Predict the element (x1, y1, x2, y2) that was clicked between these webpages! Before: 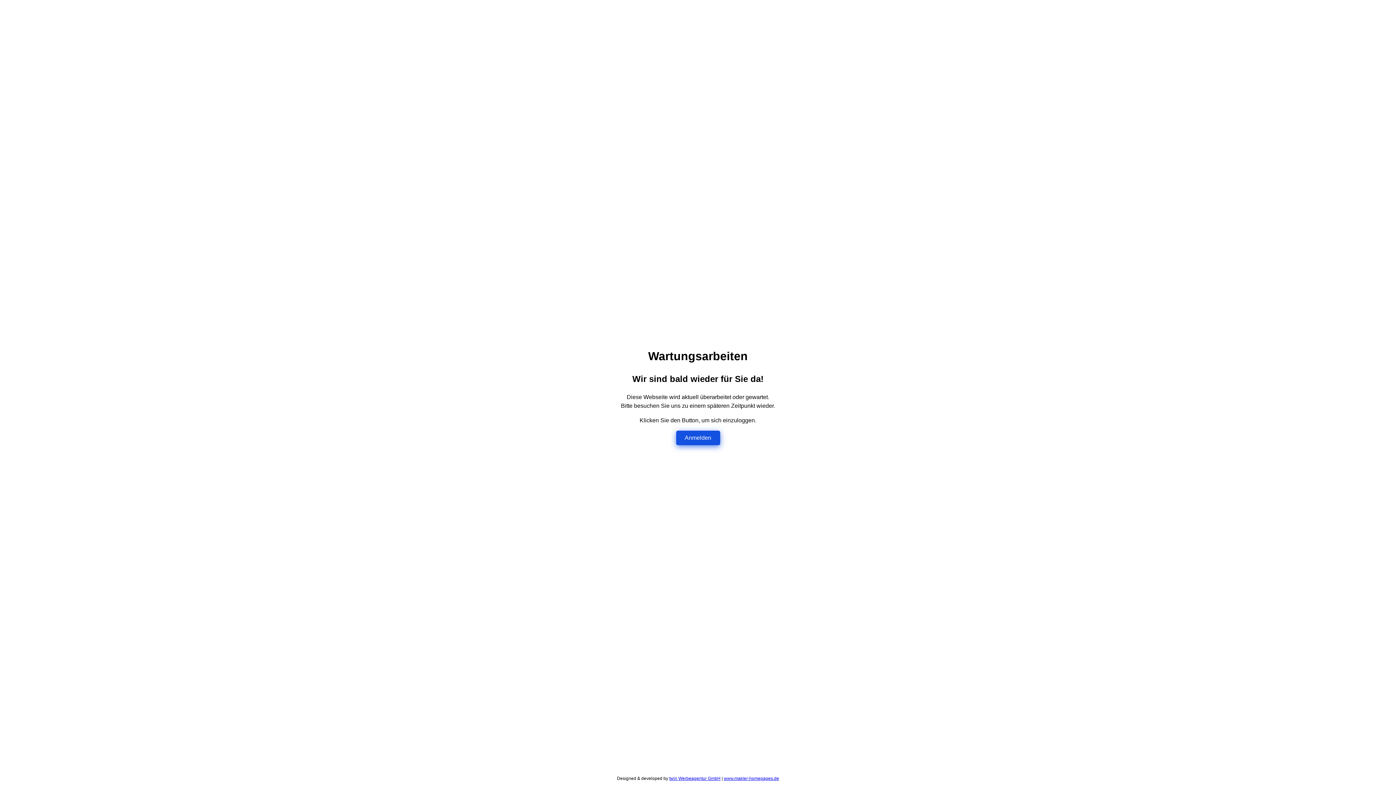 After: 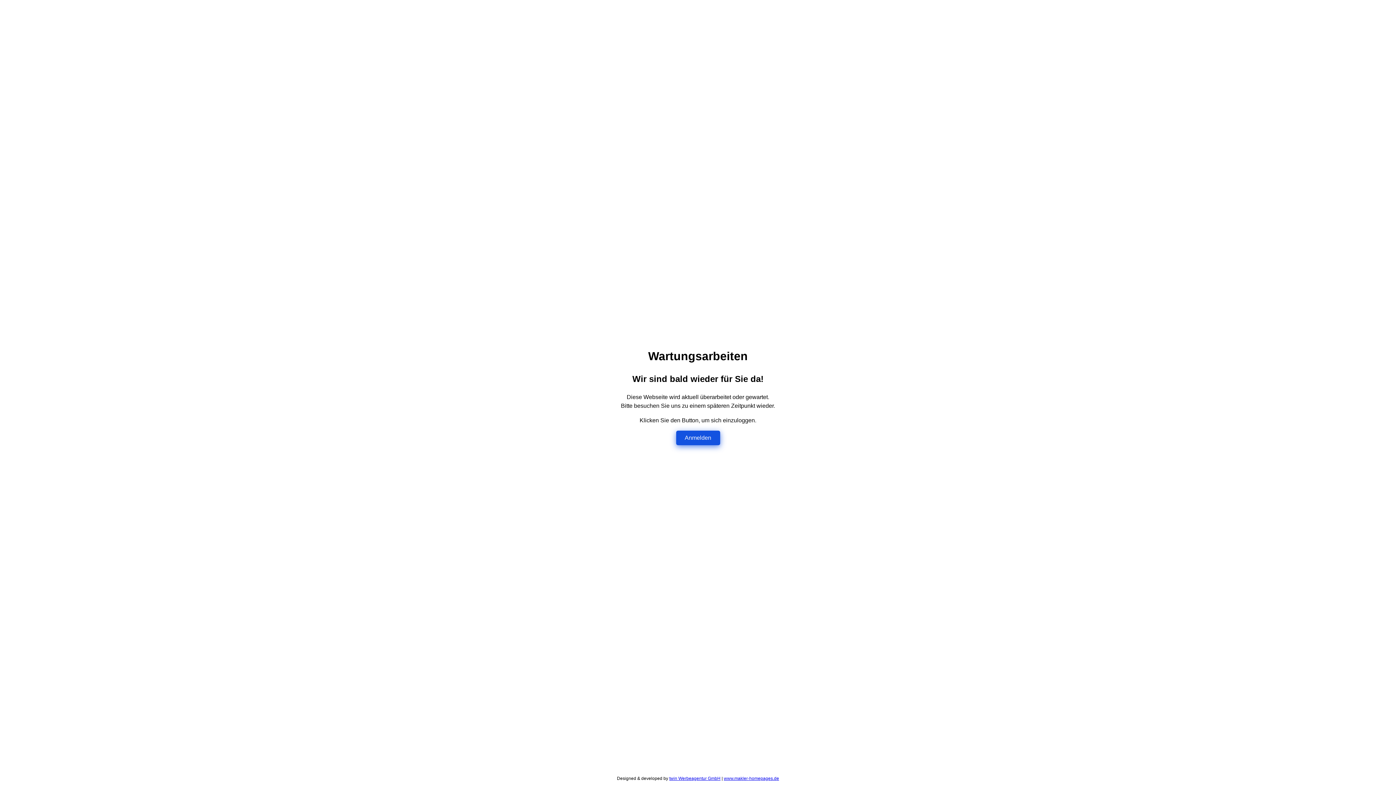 Action: bbox: (669, 776, 720, 781) label: twin Werbeagentur GmbH